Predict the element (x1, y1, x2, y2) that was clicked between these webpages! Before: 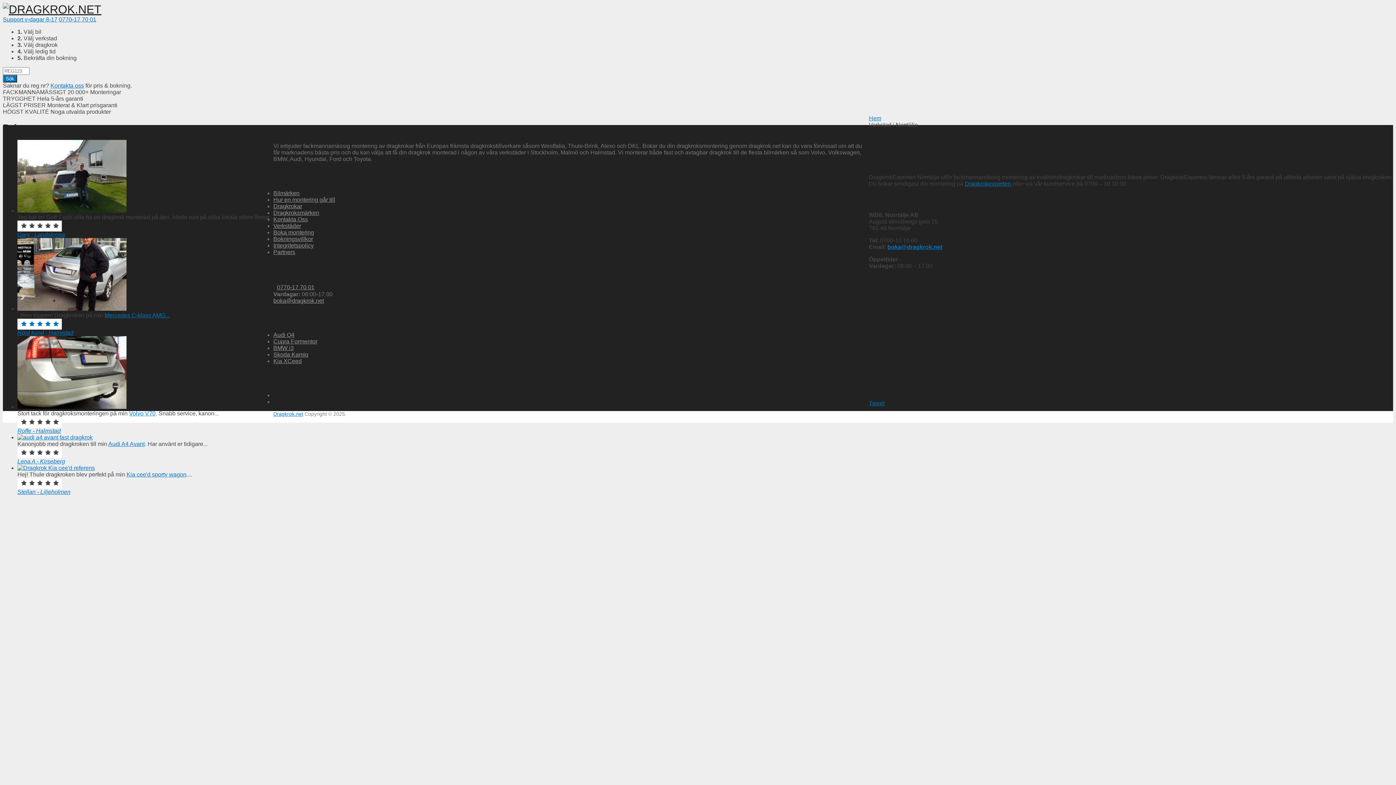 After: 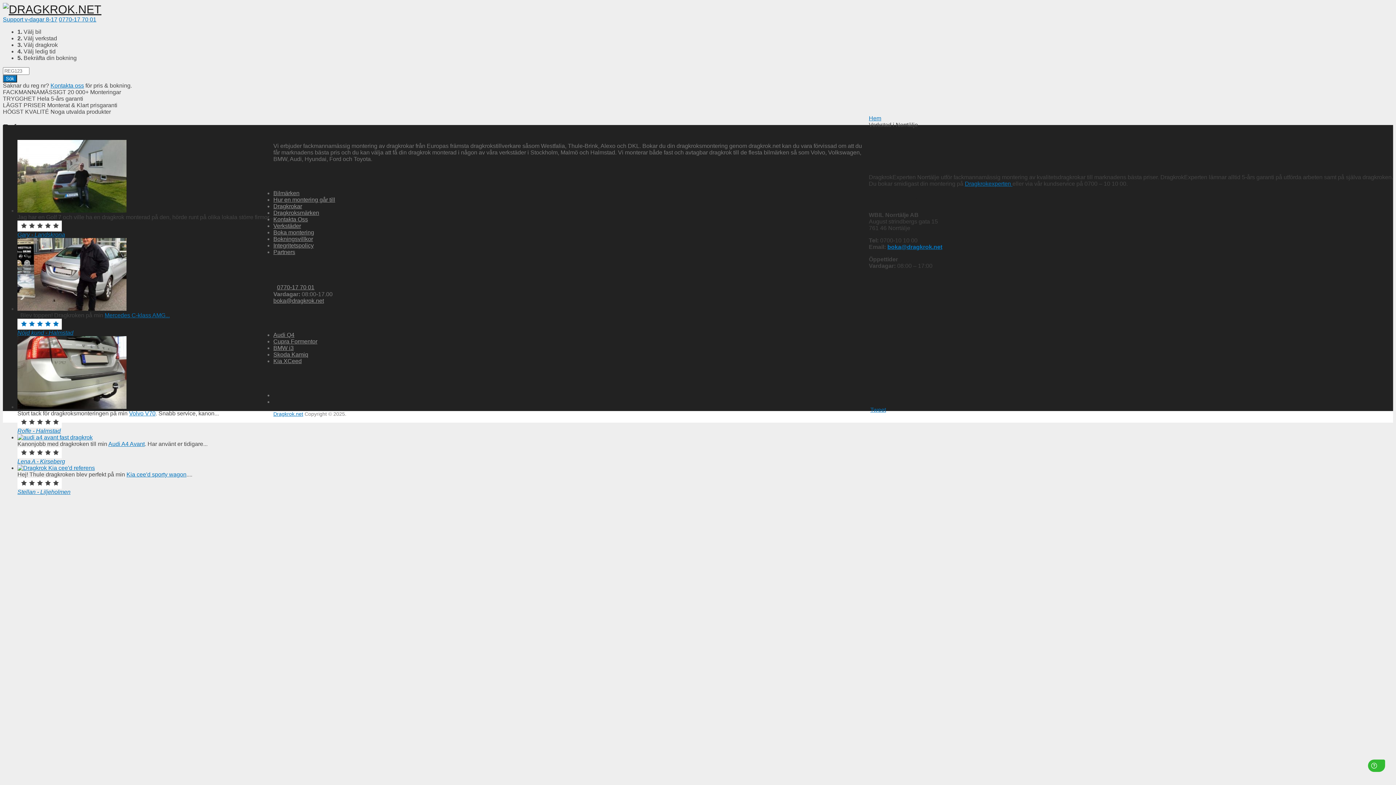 Action: bbox: (273, 297, 324, 303) label: boka@dragkrok.net